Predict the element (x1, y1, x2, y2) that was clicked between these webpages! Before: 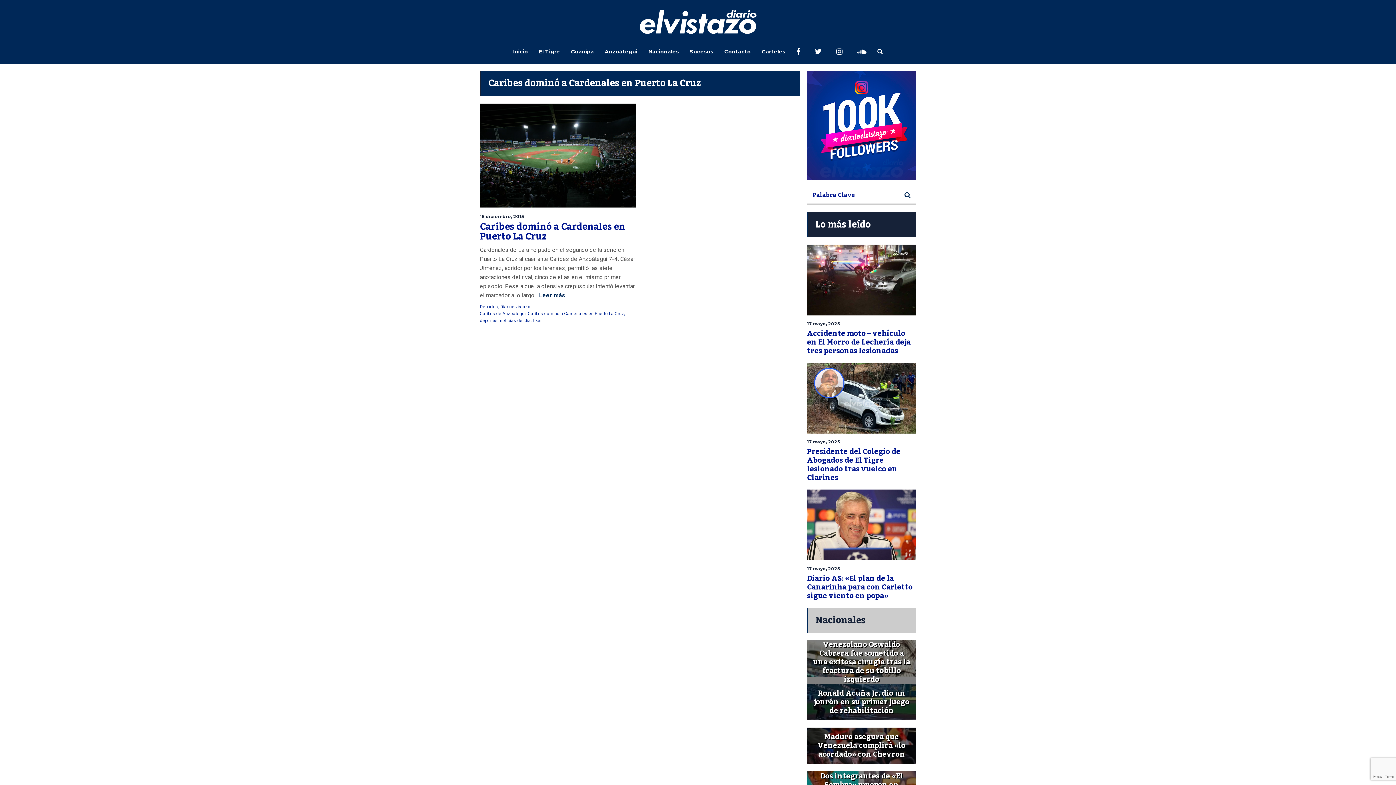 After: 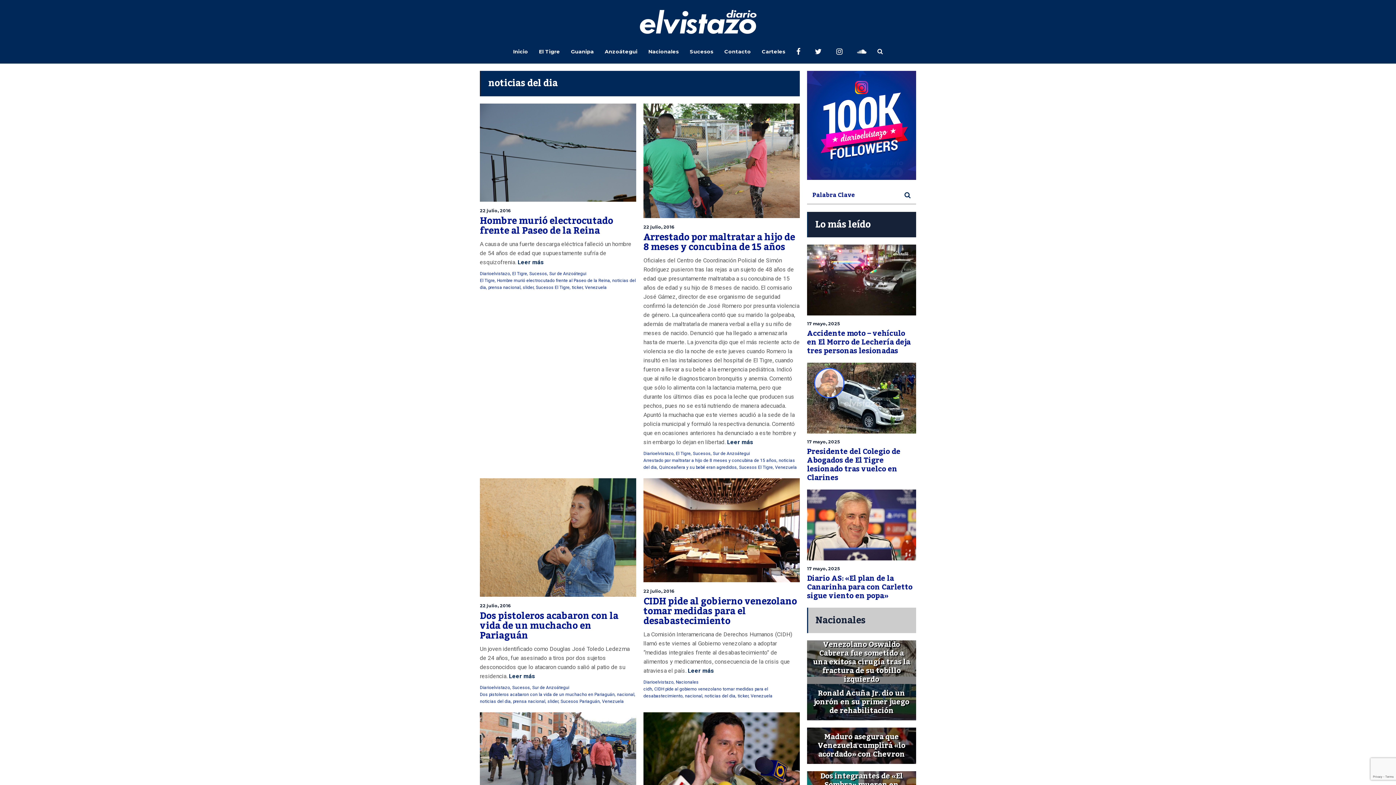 Action: label: noticias del dia bbox: (500, 318, 530, 323)